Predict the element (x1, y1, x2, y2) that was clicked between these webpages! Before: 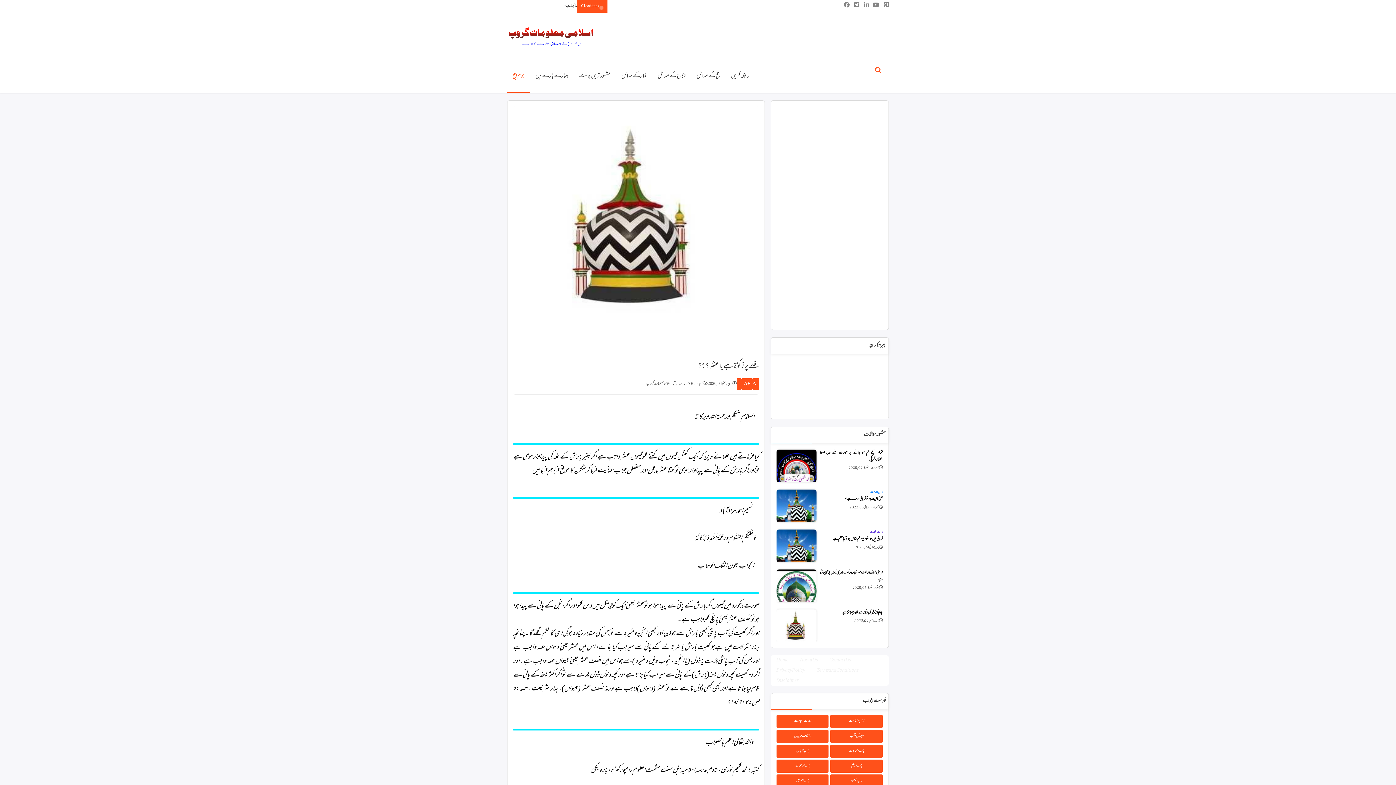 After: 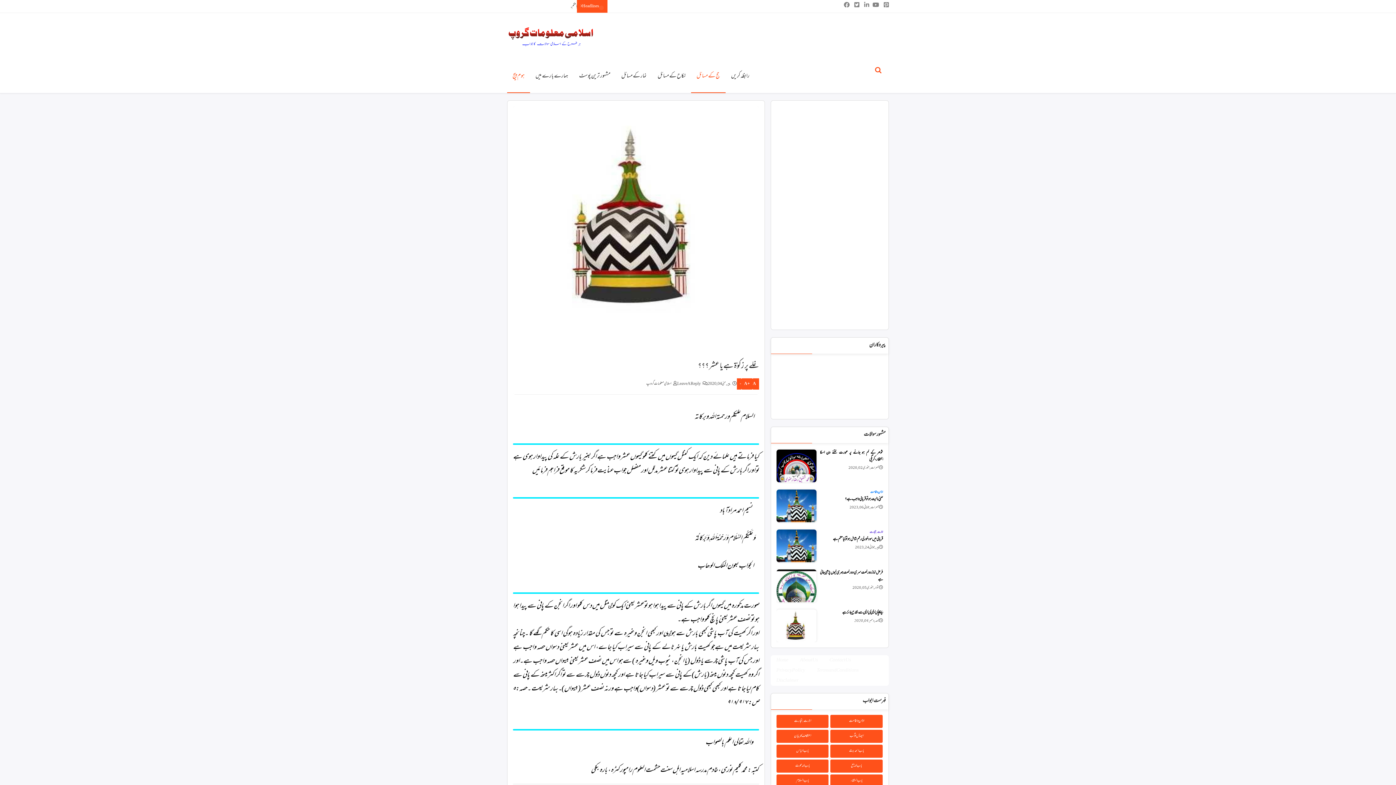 Action: bbox: (691, 60, 725, 92) label: حج کے مسائل